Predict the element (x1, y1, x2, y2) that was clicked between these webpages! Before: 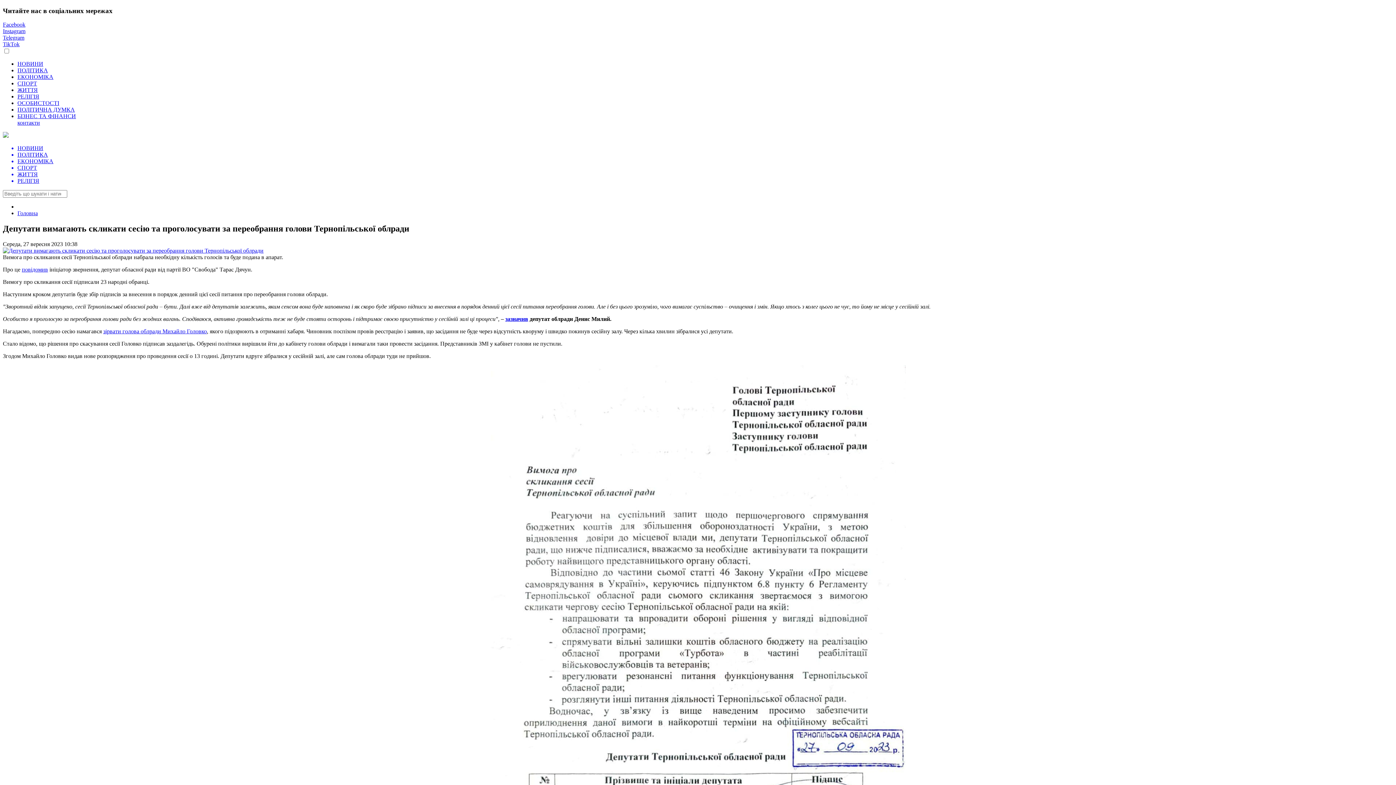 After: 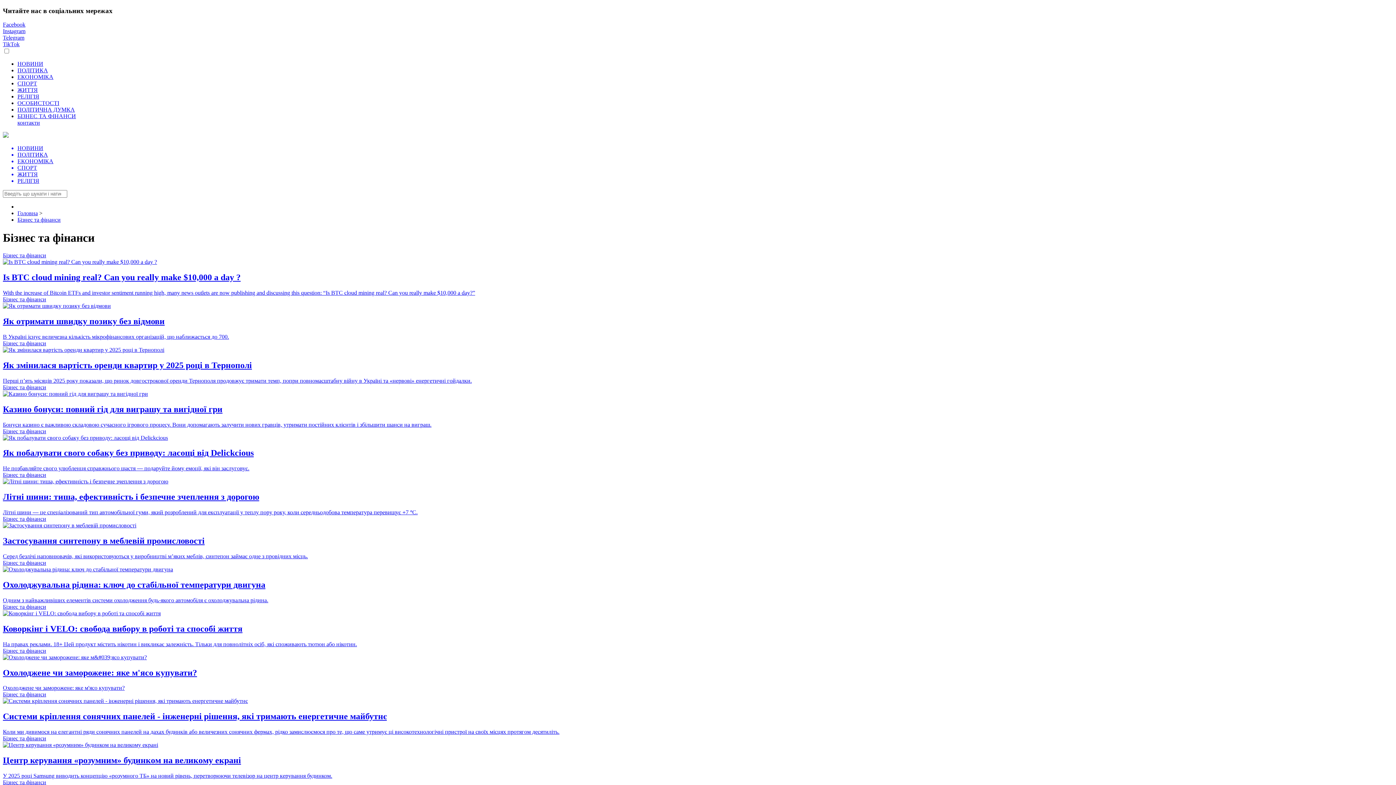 Action: bbox: (17, 113, 76, 119) label: БІЗНЕС ТА ФІНАНСИ